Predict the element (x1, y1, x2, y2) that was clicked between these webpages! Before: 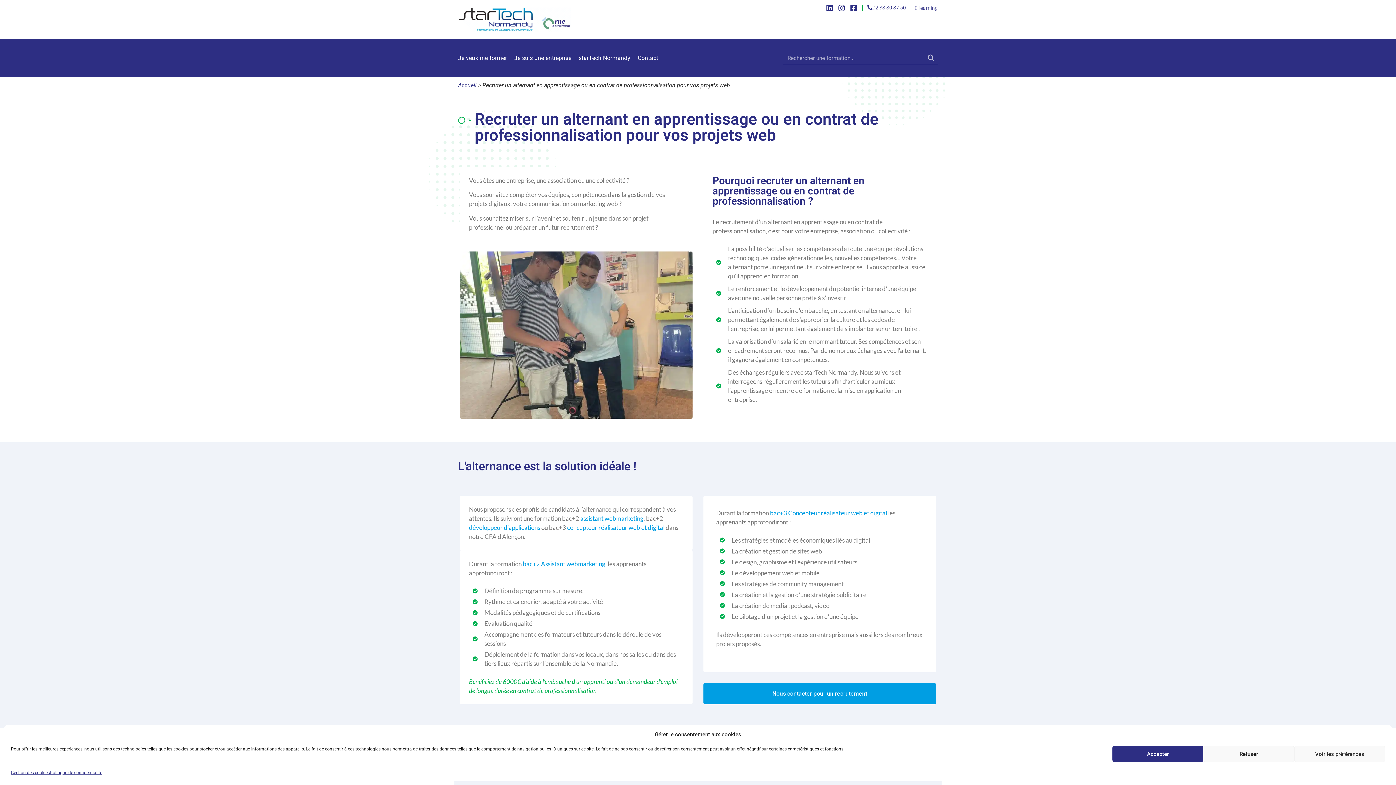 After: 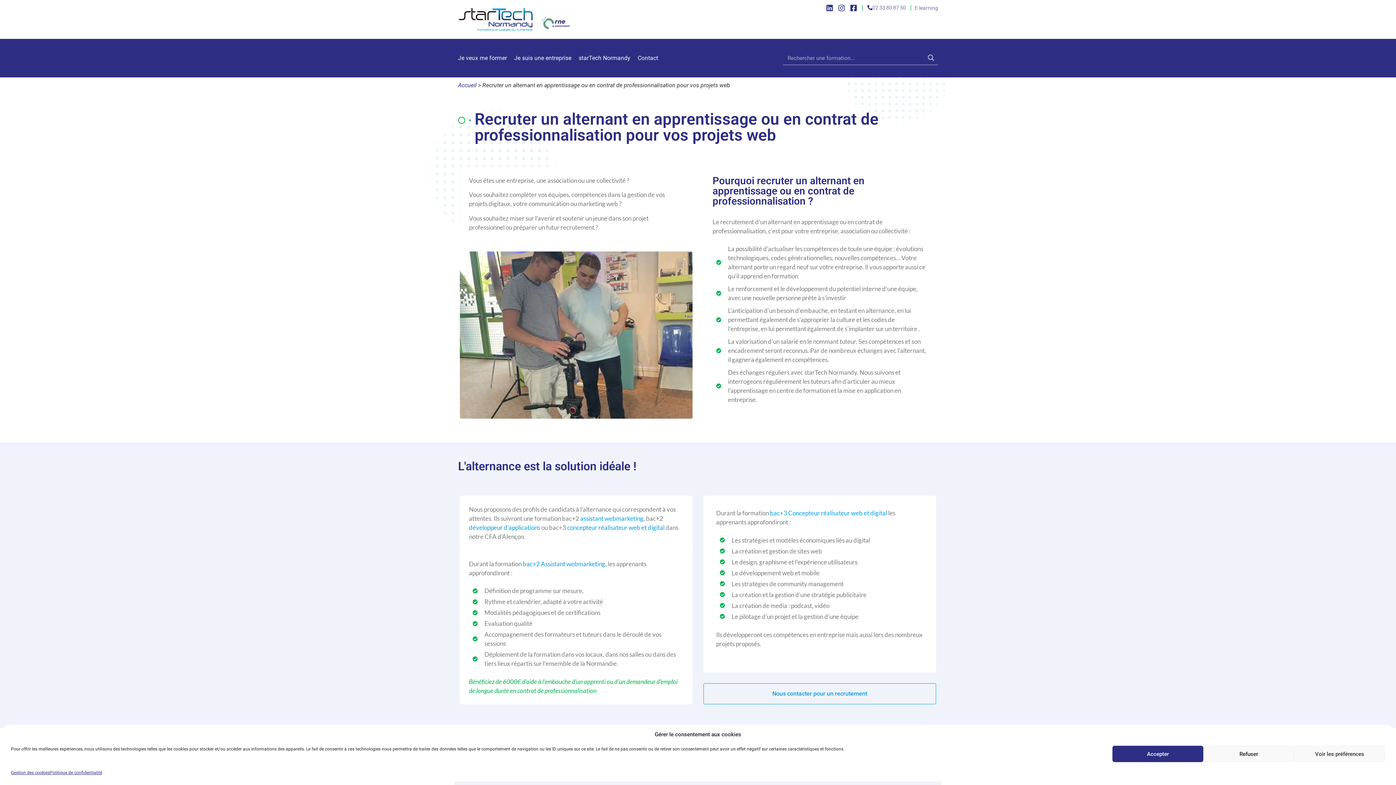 Action: label: Nous contacter pour un recrutement bbox: (703, 683, 936, 704)